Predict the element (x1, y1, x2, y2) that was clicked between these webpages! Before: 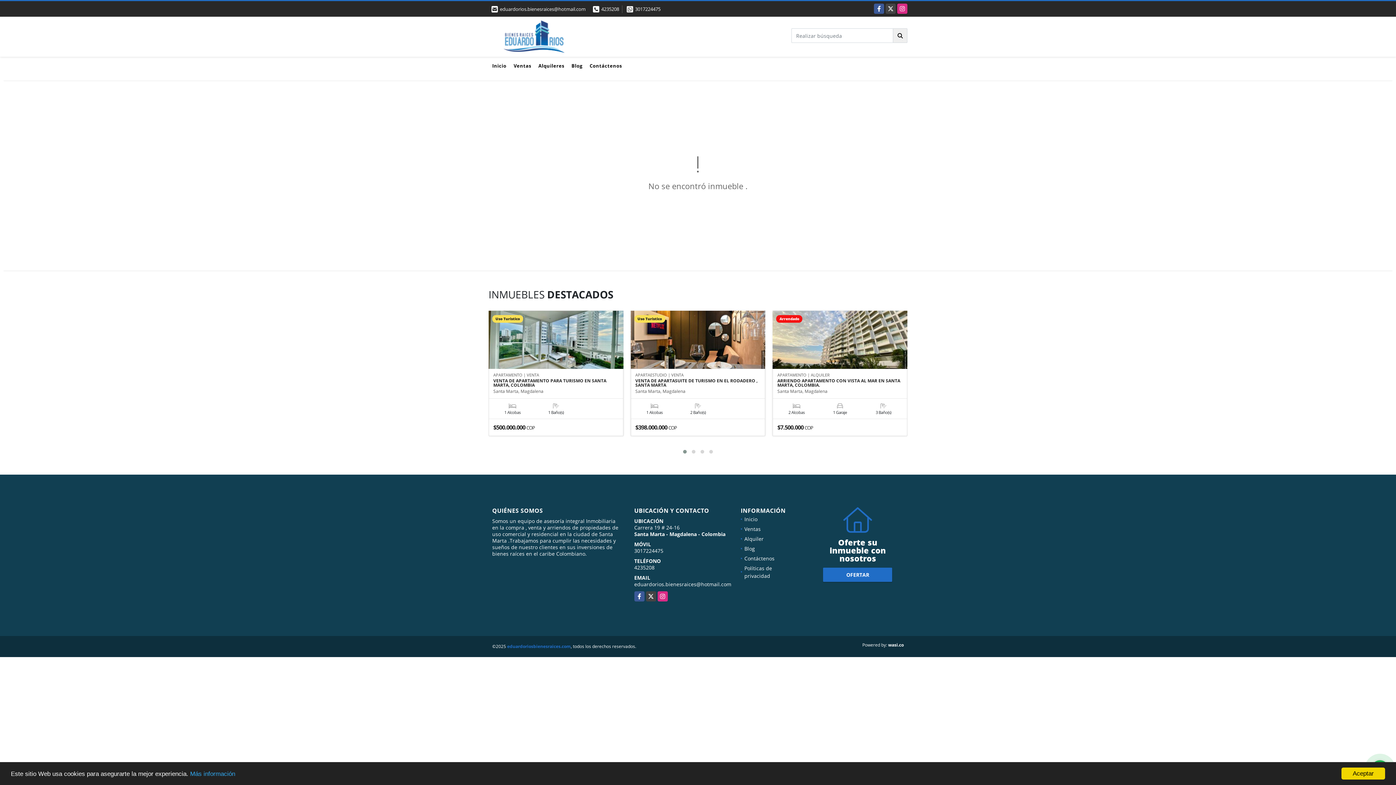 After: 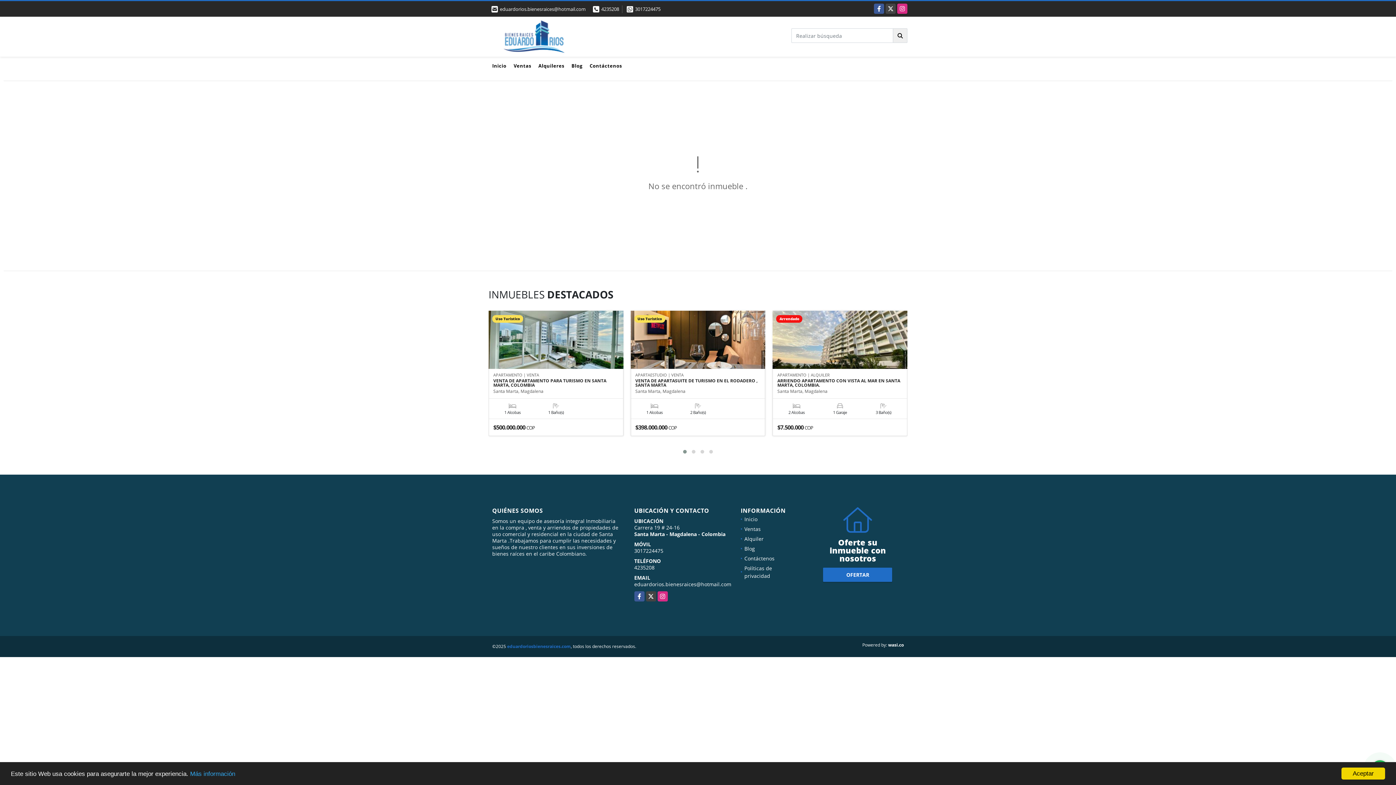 Action: bbox: (488, 5, 588, 12) label:  eduardorios.bienesraices@hotmail.com